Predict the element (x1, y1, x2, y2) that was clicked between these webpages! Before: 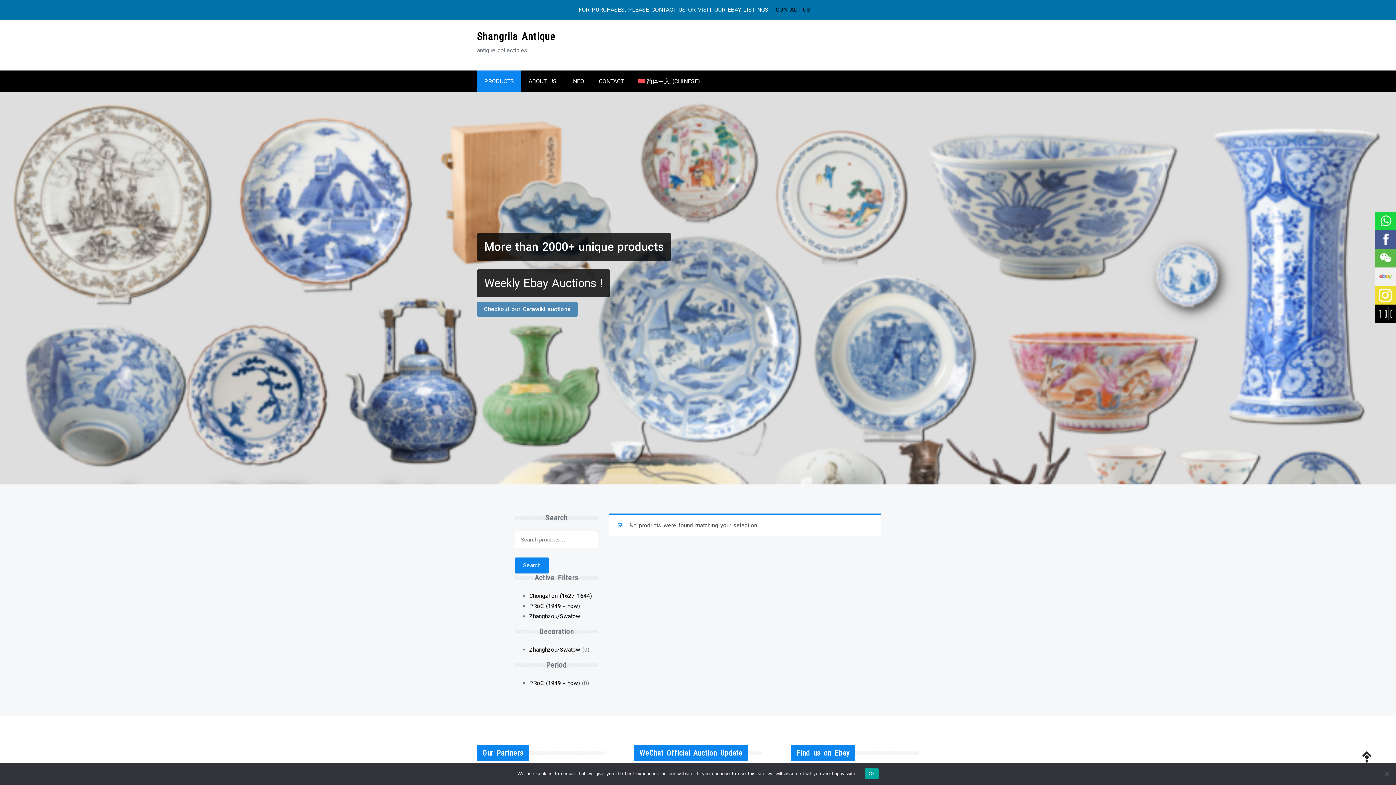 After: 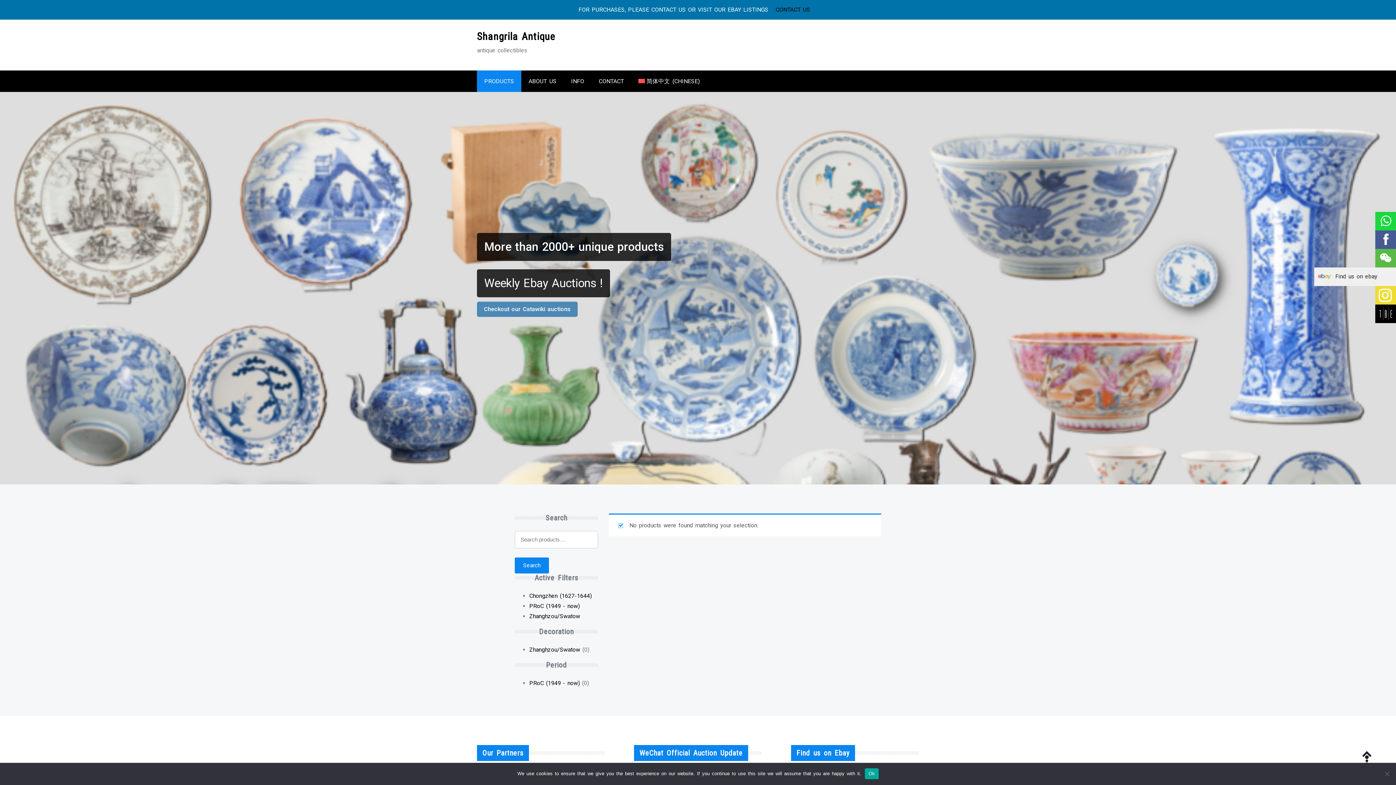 Action: bbox: (1378, 270, 1393, 283)